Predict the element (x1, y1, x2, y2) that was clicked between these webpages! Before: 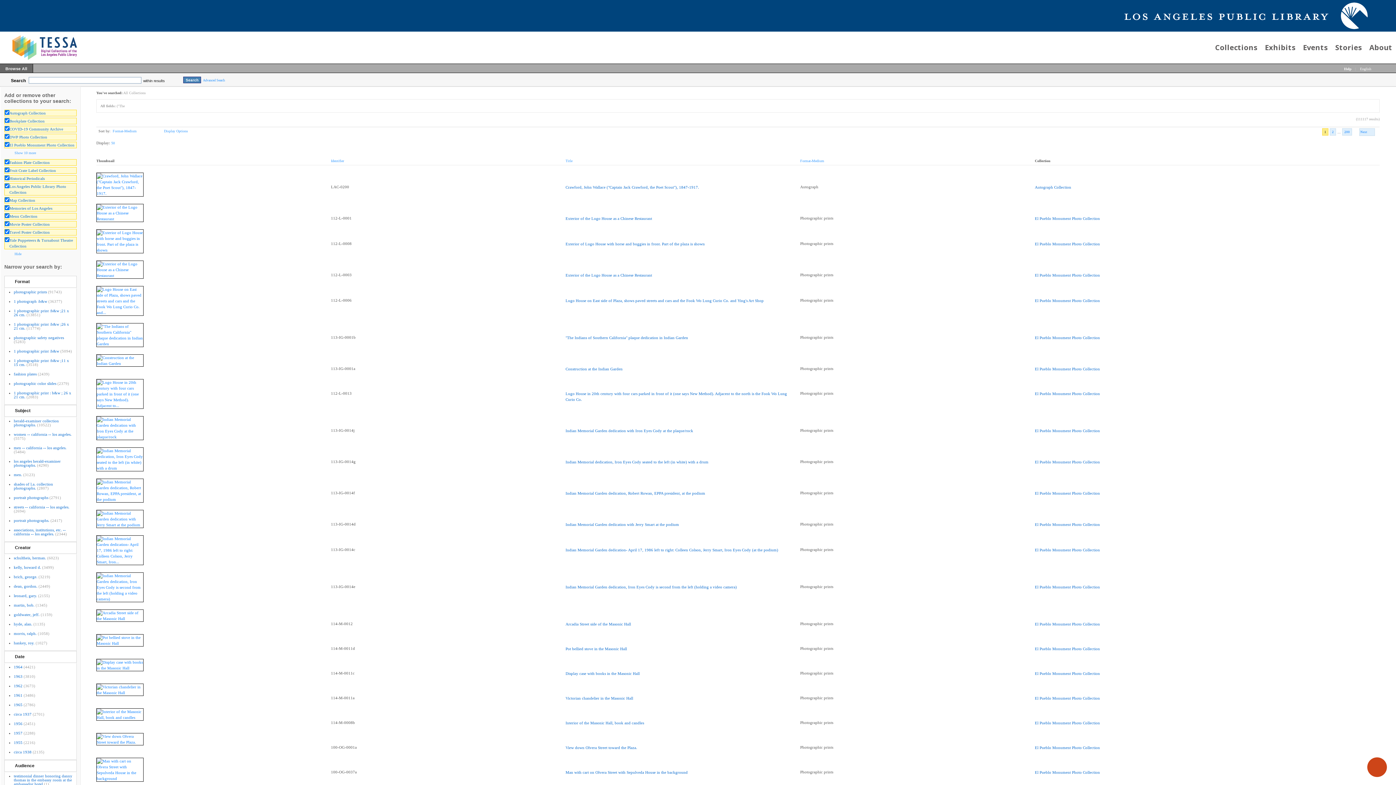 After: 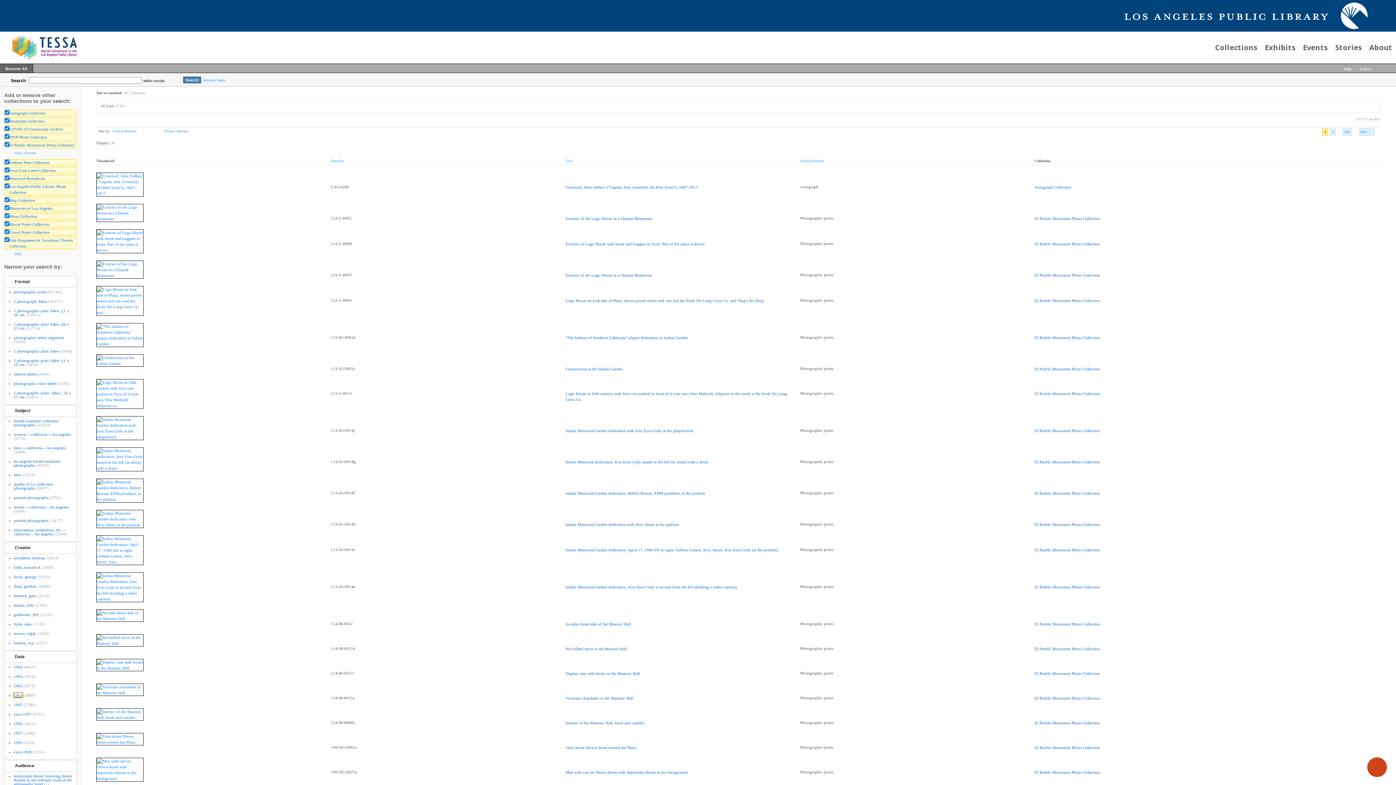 Action: label: 1961 bbox: (13, 693, 22, 697)